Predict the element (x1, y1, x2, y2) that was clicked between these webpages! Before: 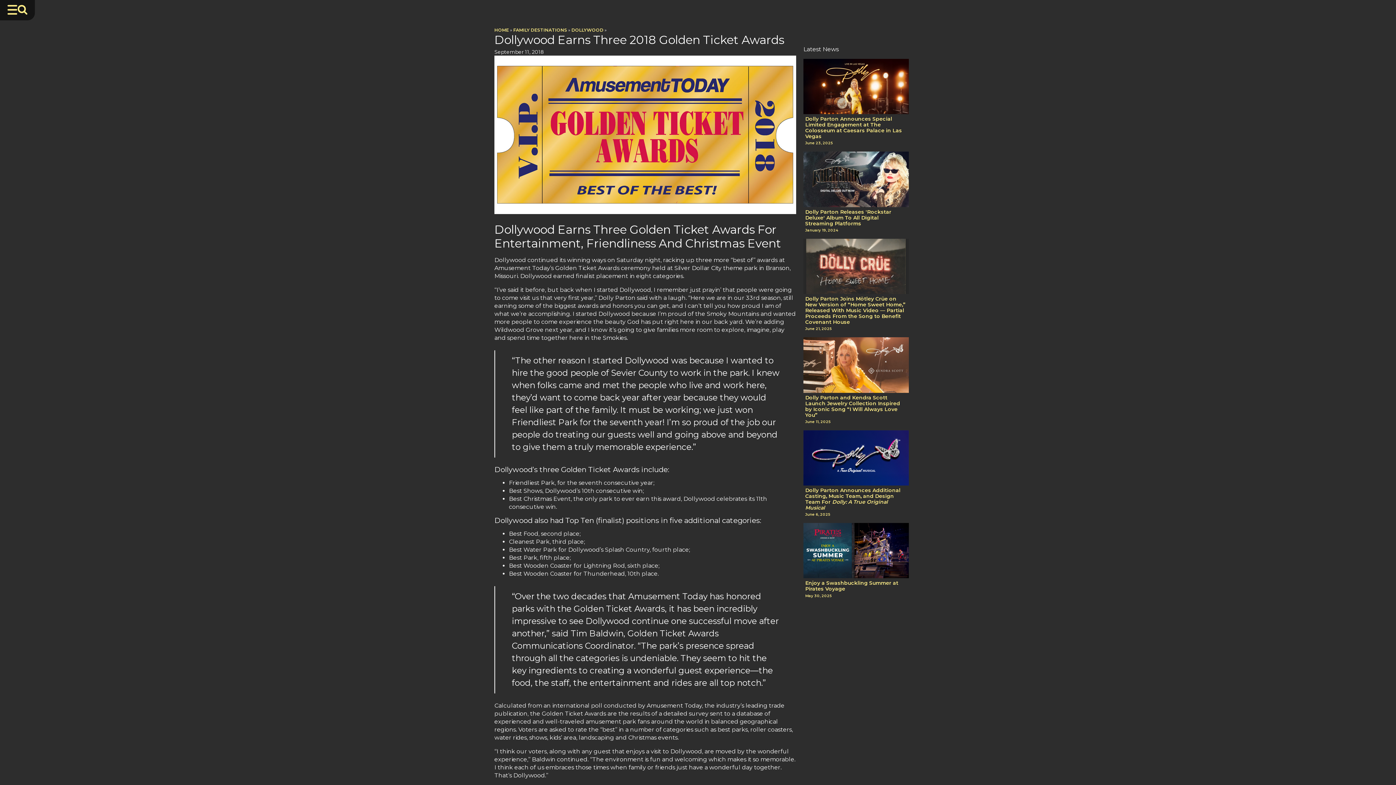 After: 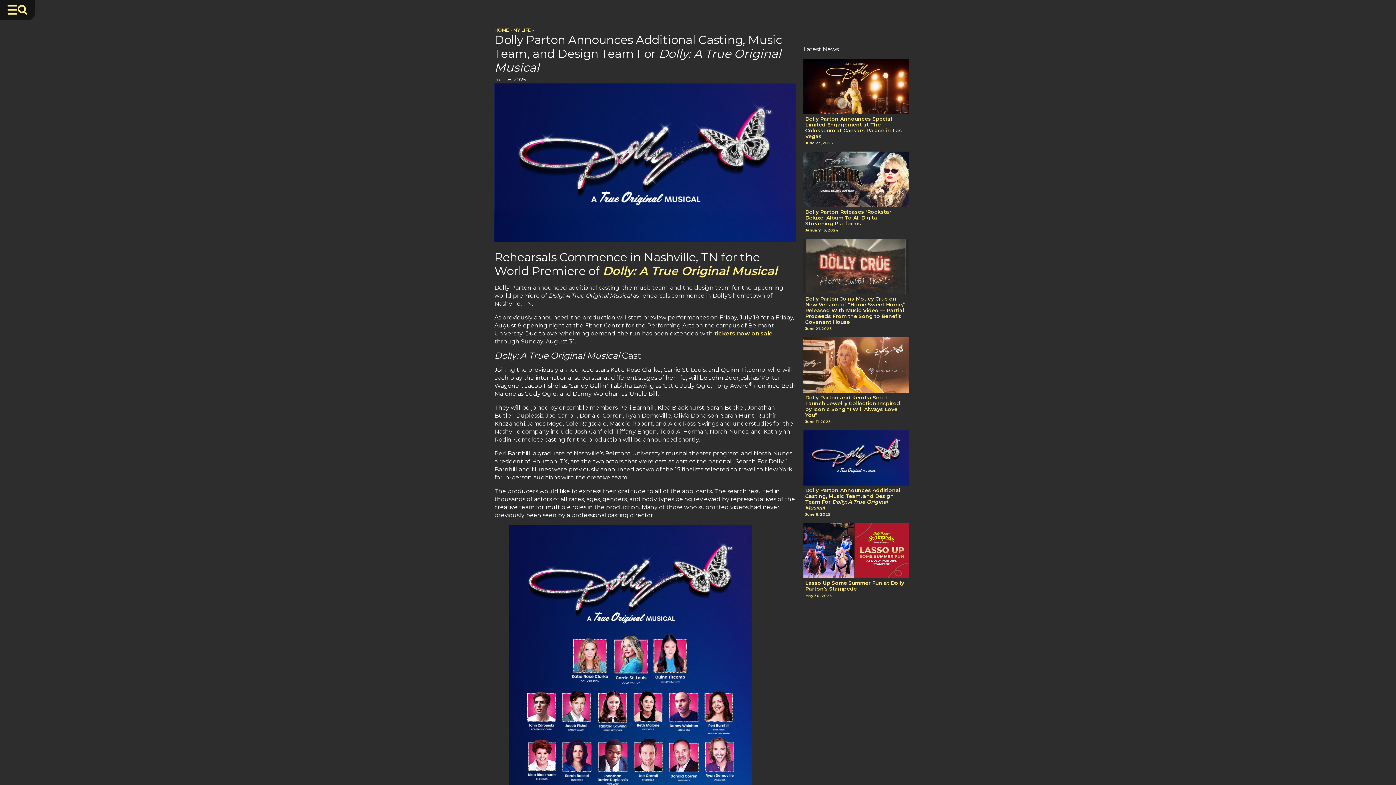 Action: label: Dolly Parton Announces Additional Casting, Music Team, and Design Team For Dolly: A True Original Musical
June 6, 2025 bbox: (803, 430, 909, 523)